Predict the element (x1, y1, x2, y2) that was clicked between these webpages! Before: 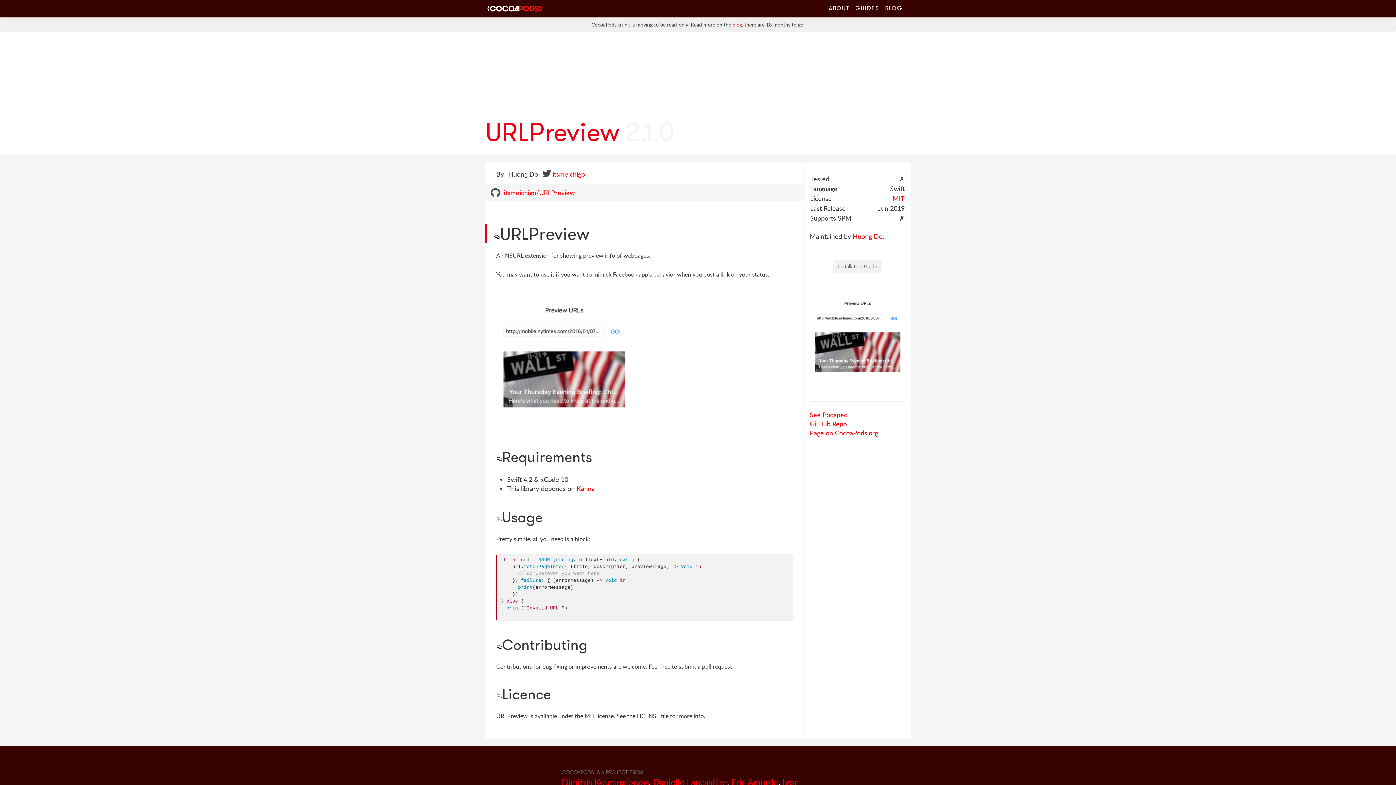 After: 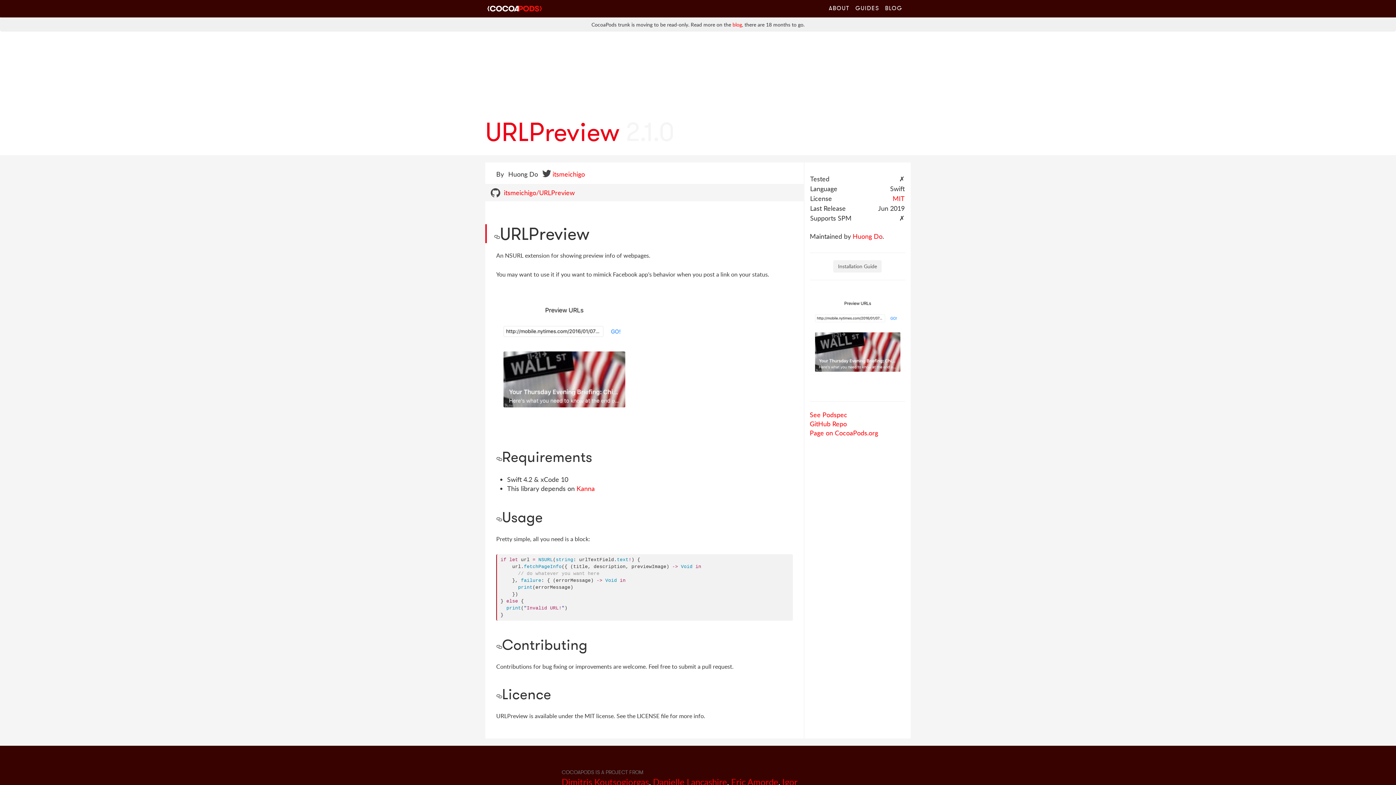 Action: bbox: (496, 508, 502, 526)